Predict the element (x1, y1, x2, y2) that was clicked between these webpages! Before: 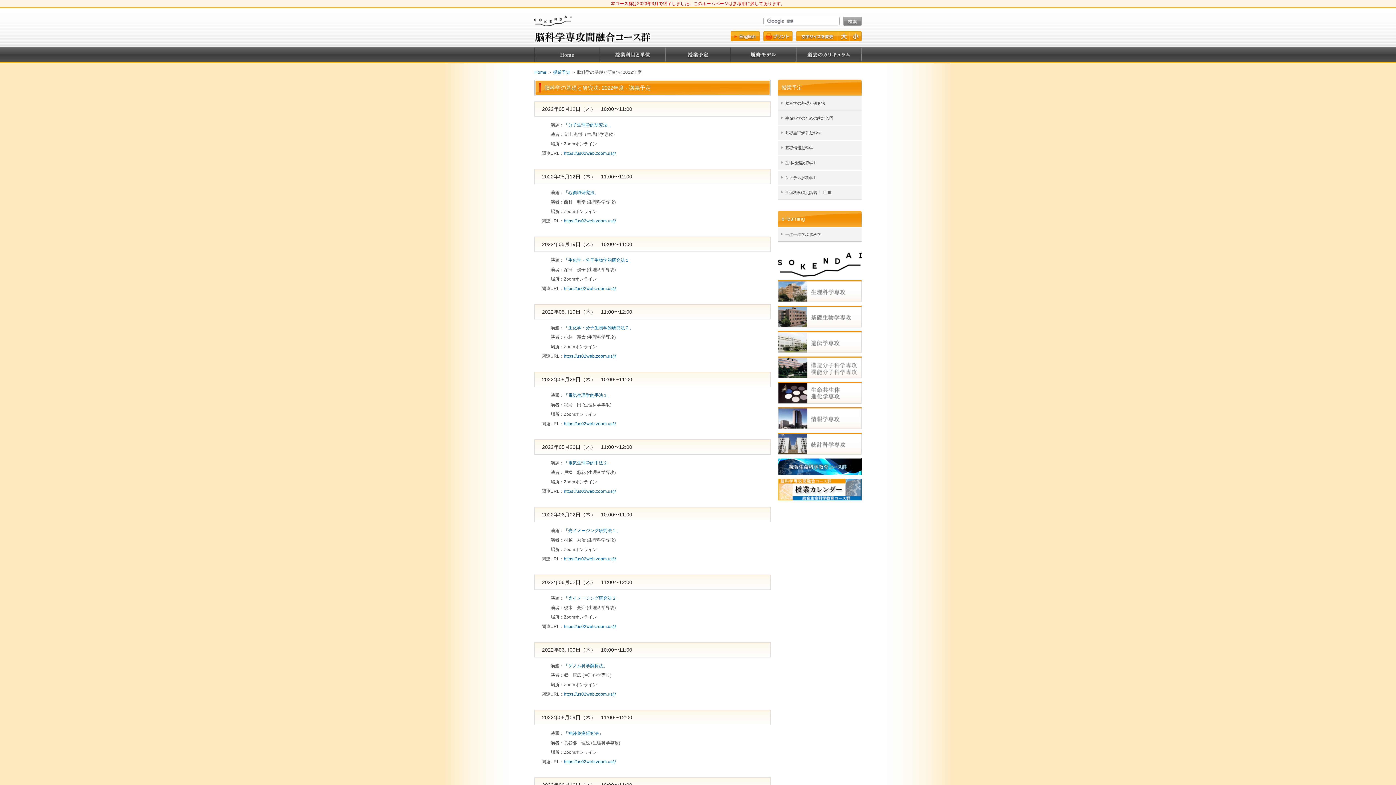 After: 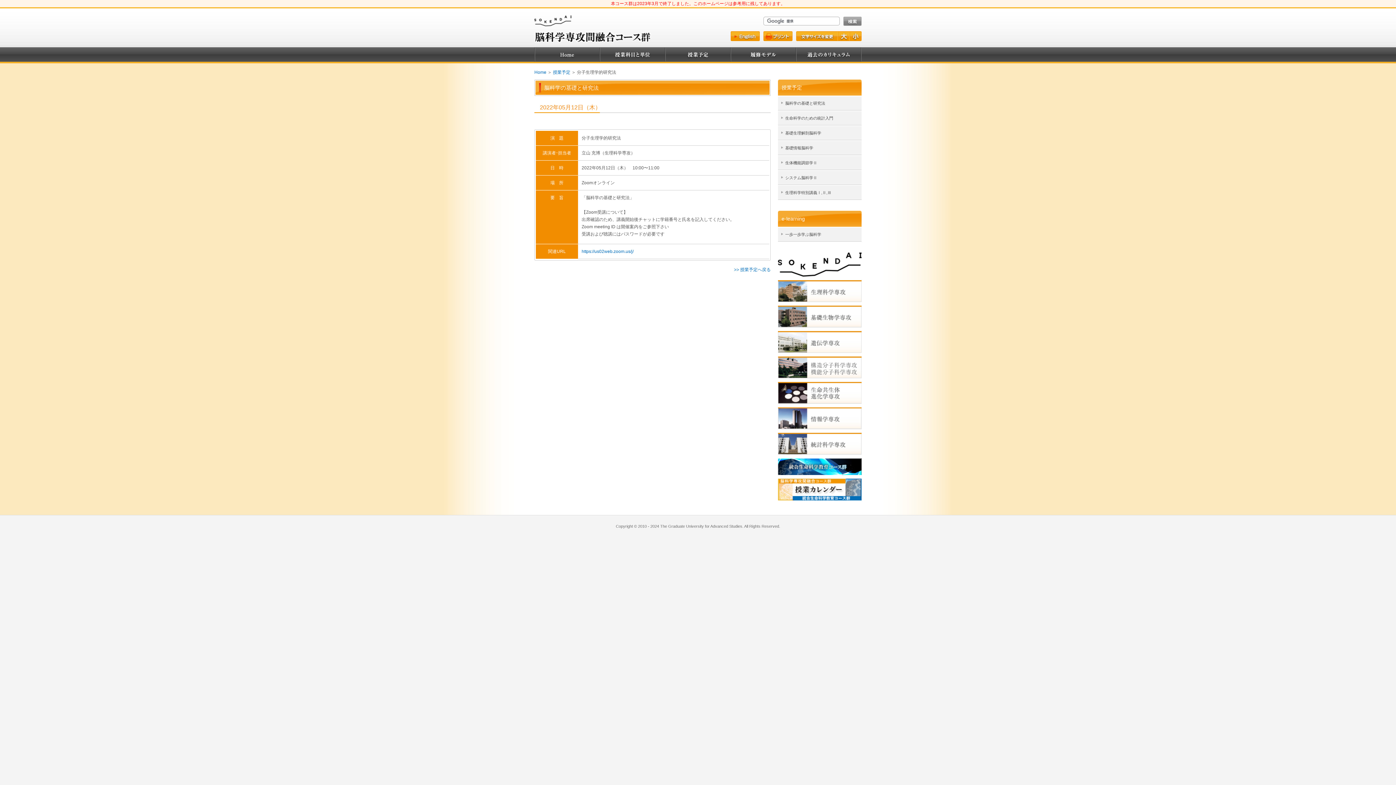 Action: bbox: (542, 106, 632, 112) label: 2022年05月12日（木）　10:00〜11:00